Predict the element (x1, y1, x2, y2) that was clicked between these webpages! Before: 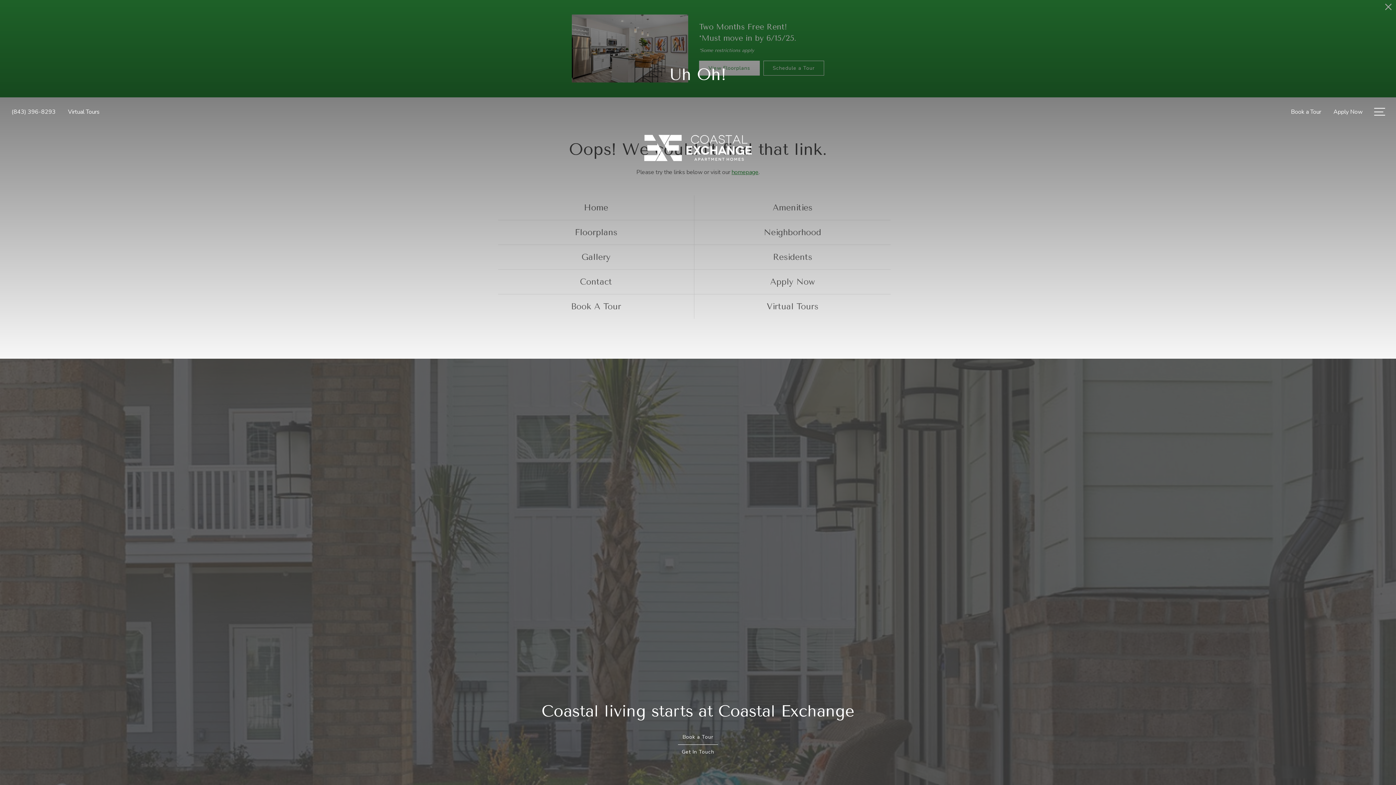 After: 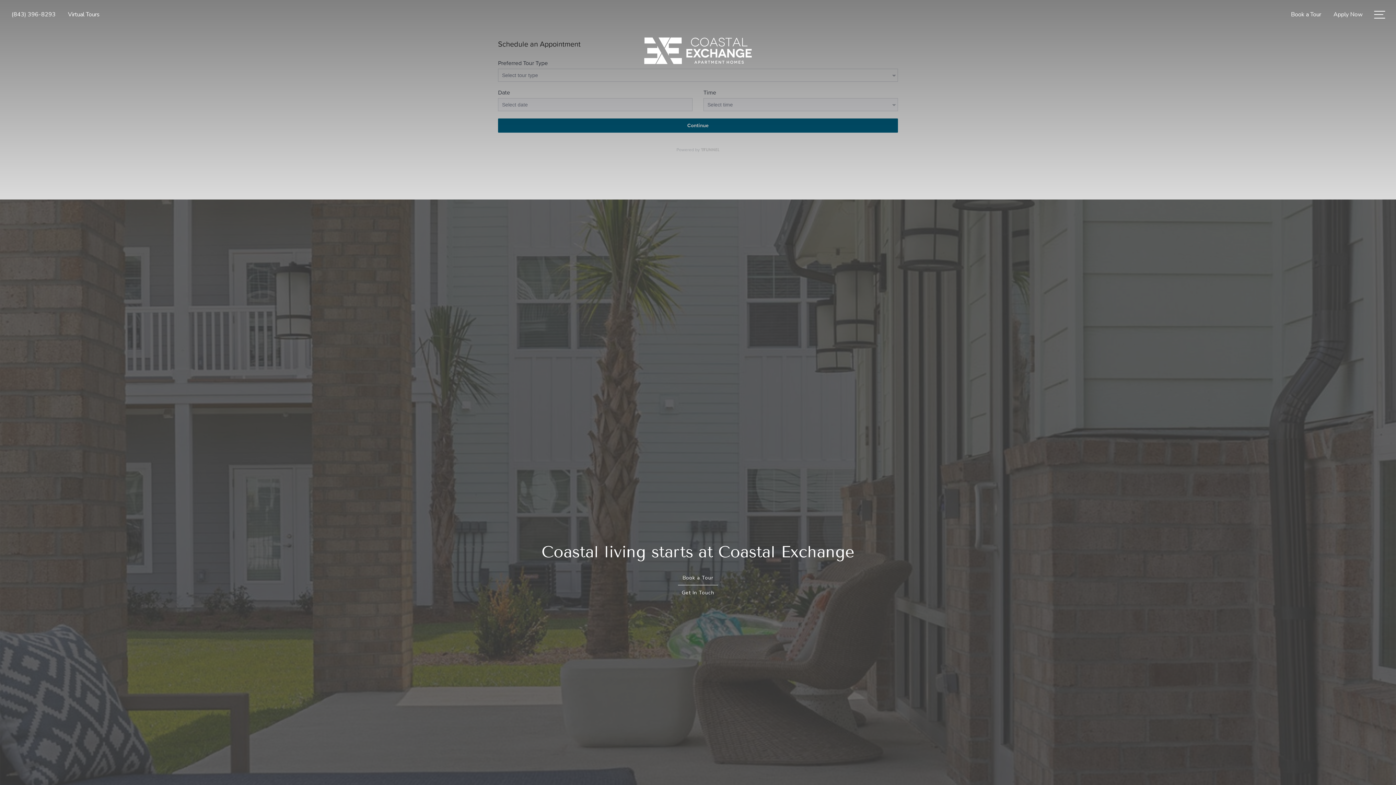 Action: label: Book a Tour bbox: (682, 733, 713, 741)